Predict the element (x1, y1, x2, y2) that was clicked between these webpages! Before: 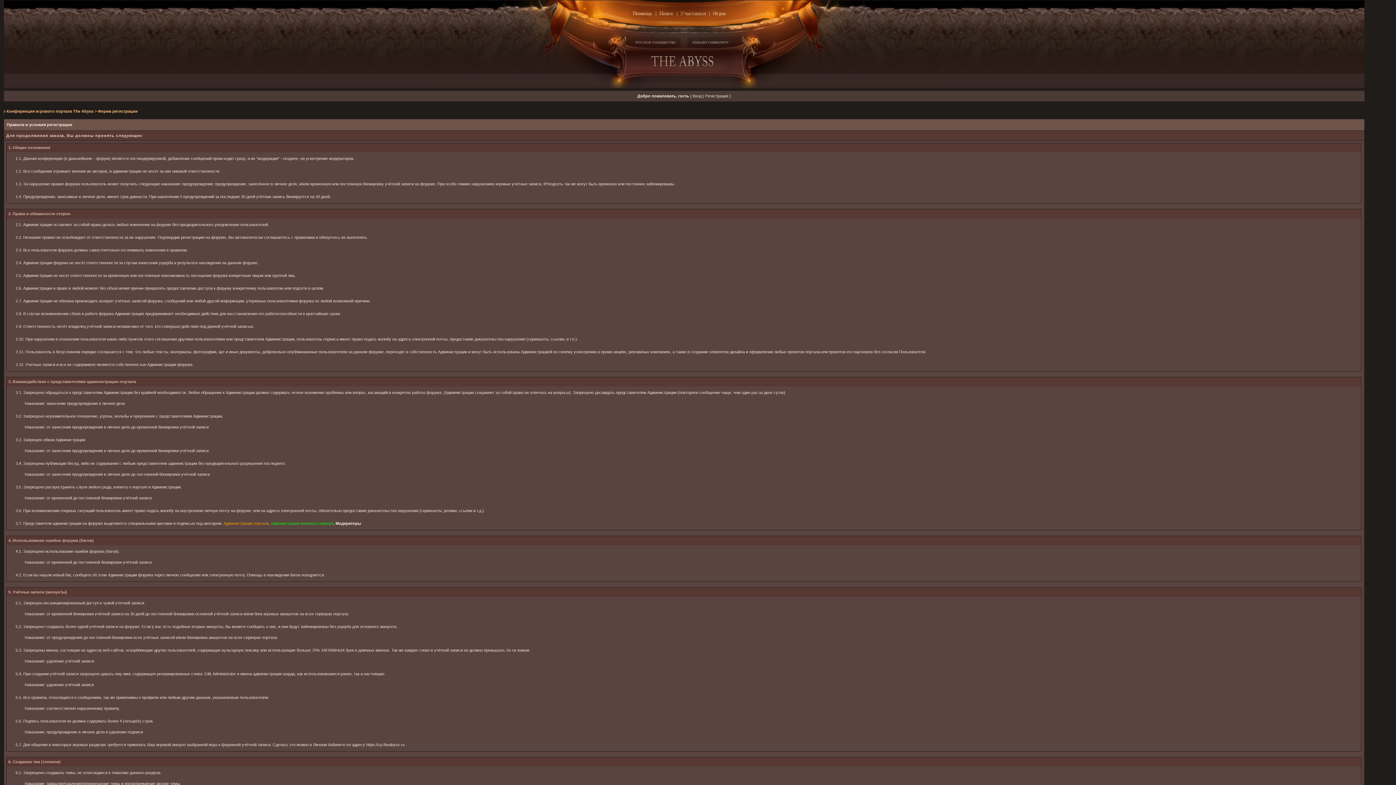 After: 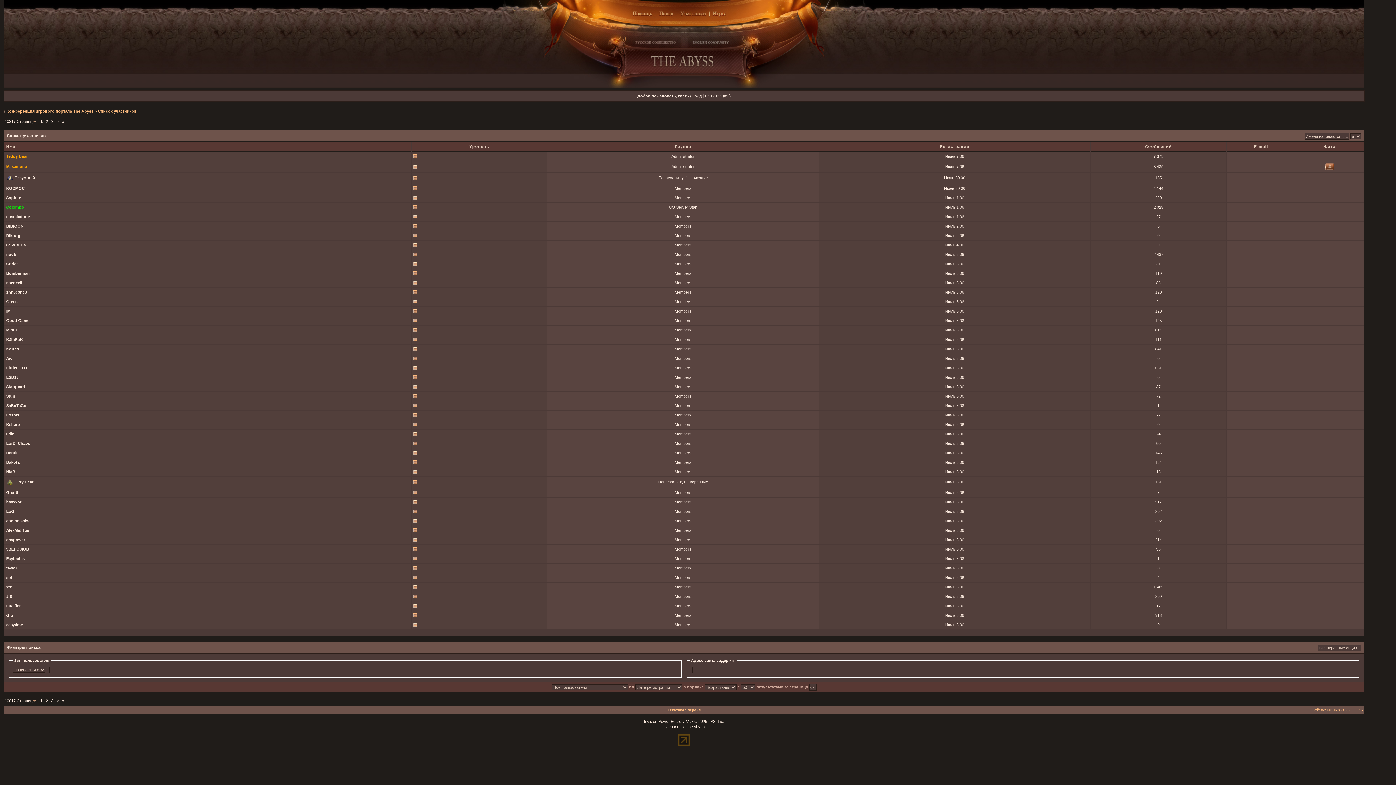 Action: bbox: (677, 9, 709, 17)